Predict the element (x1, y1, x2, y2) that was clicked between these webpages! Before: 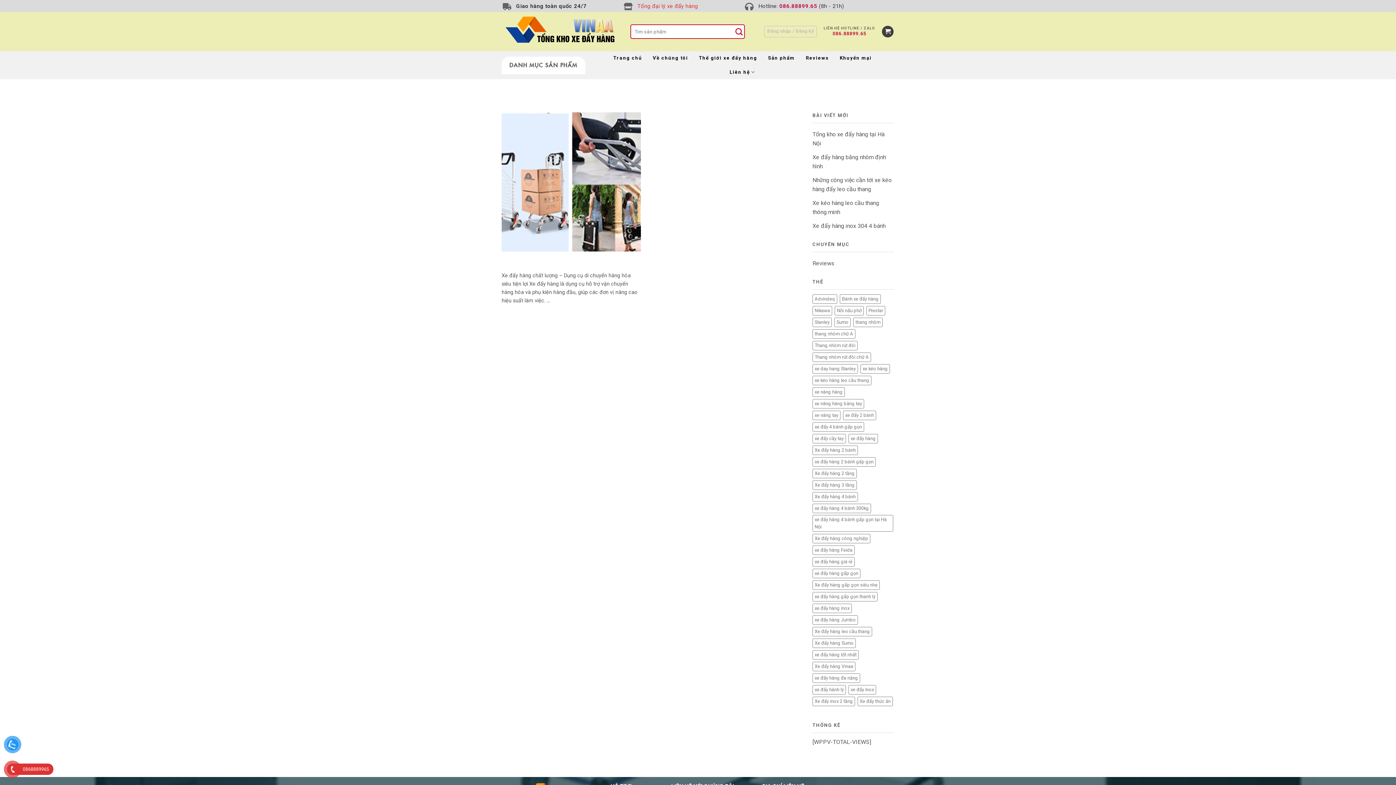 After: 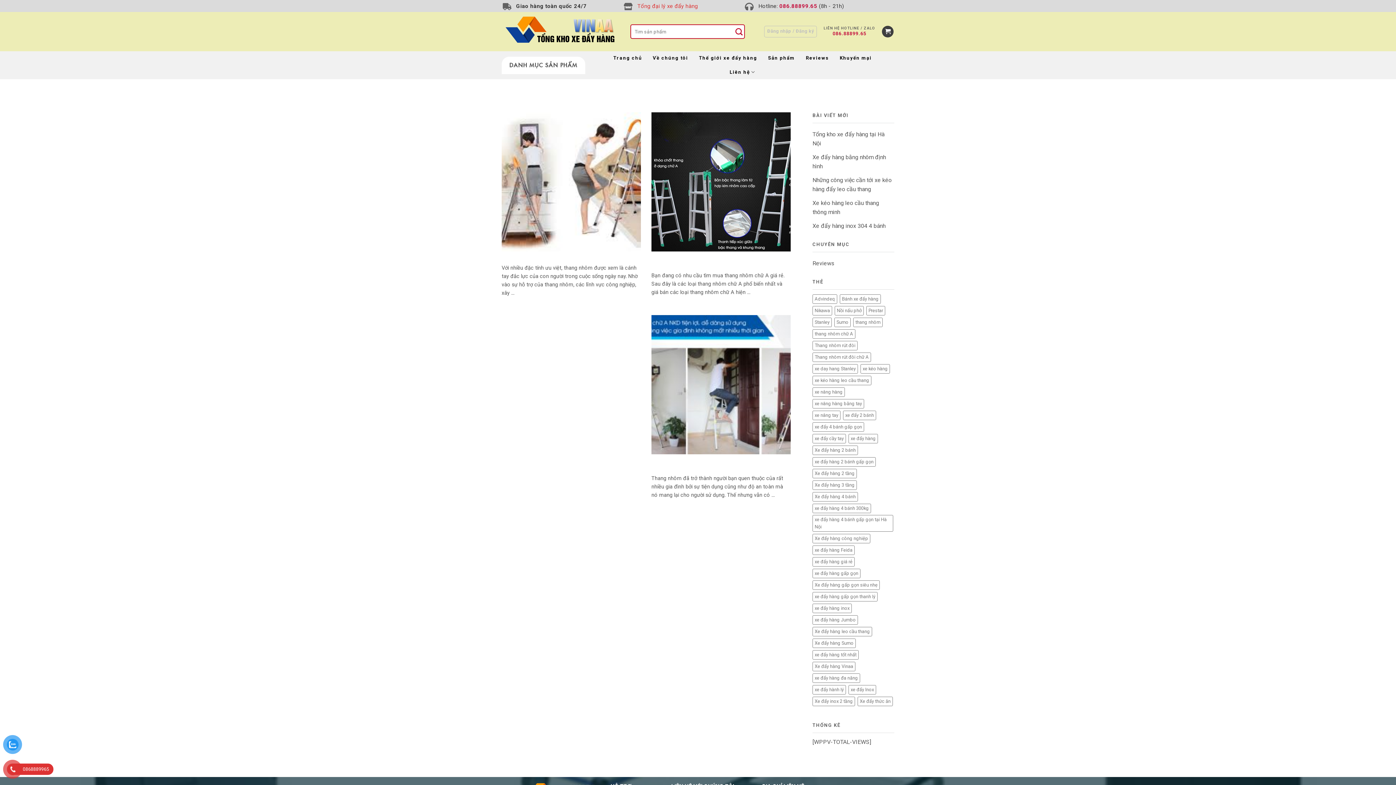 Action: bbox: (812, 329, 855, 339) label: thang nhôm chữ A (3 mục)